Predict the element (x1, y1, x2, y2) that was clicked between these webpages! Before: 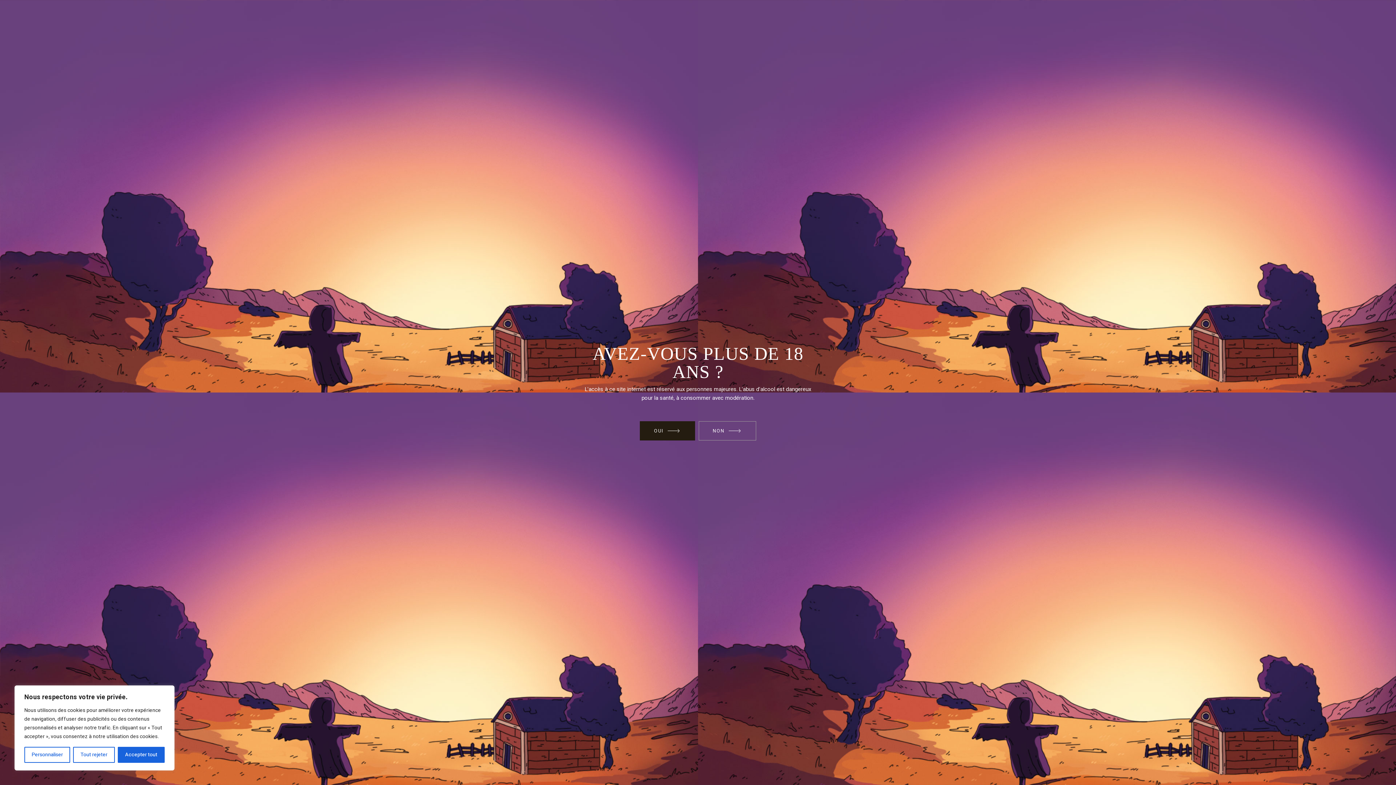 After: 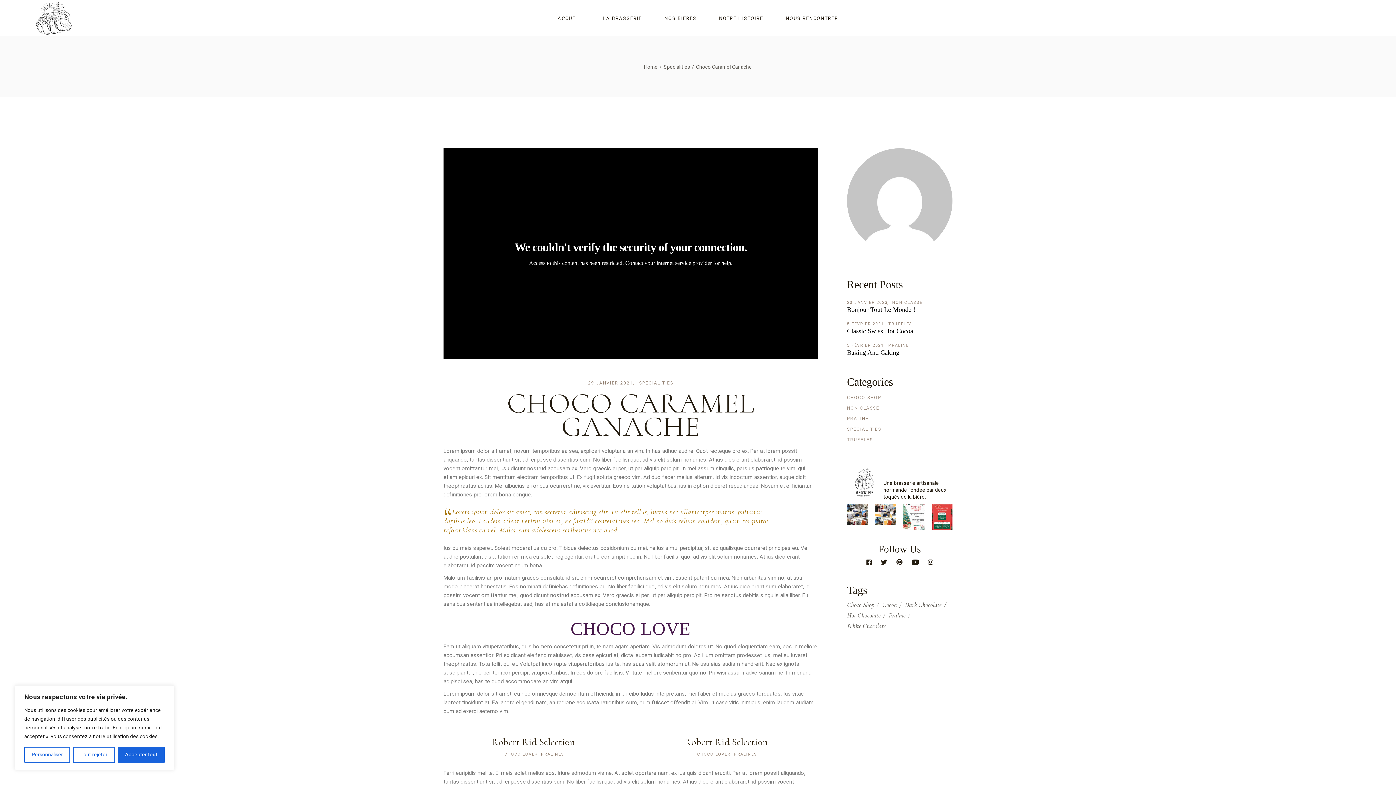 Action: label: OUI bbox: (640, 421, 695, 440)